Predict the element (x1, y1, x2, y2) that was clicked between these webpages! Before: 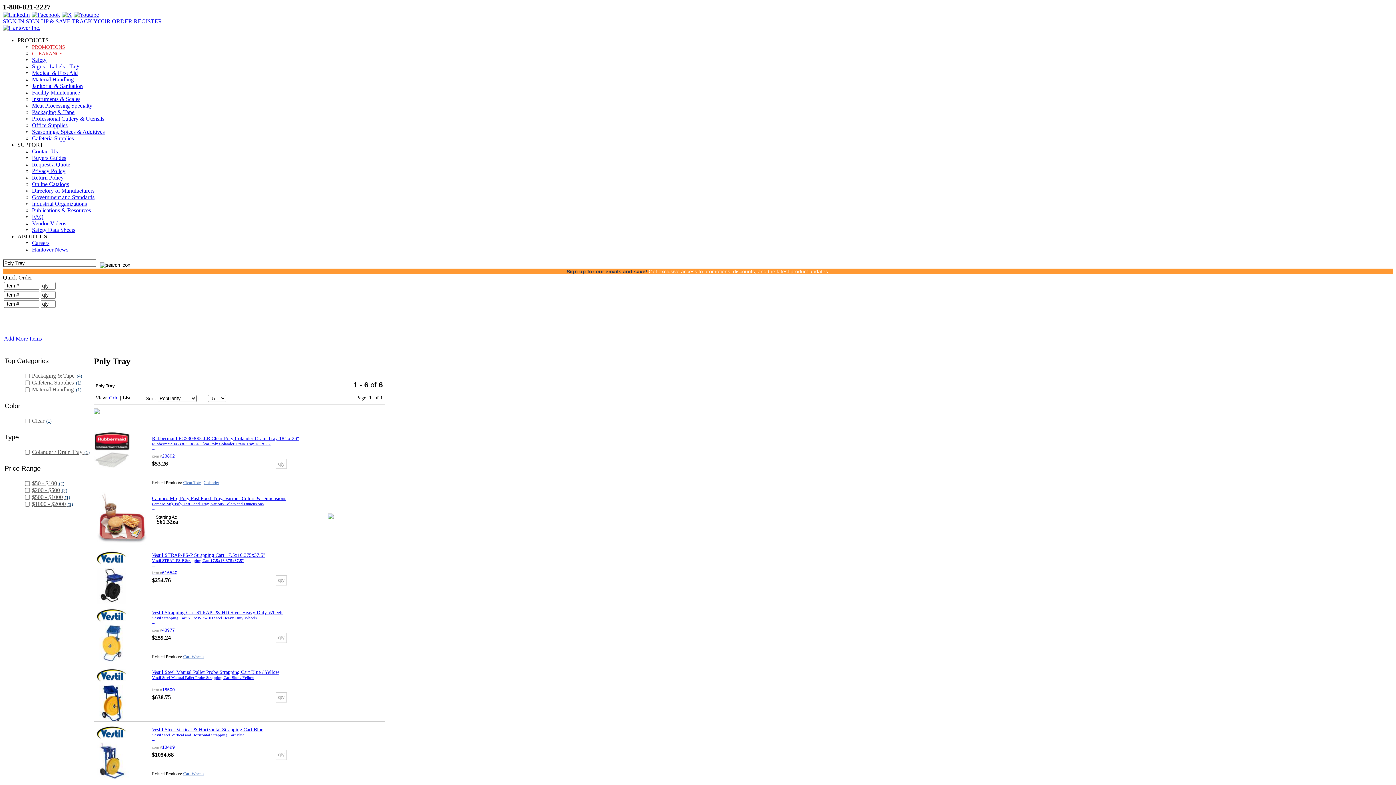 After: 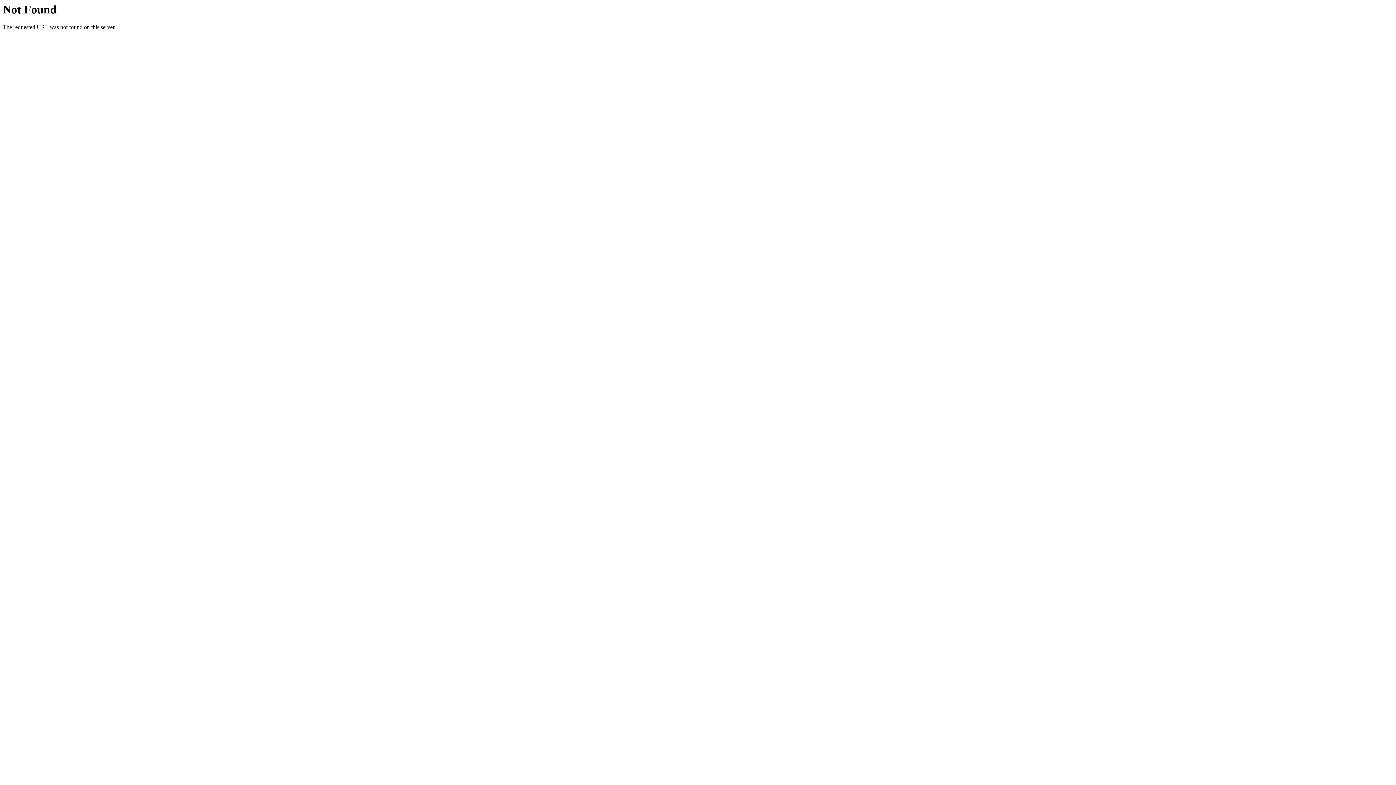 Action: bbox: (32, 449, 89, 455) label: Colander / Drain Tray (1)